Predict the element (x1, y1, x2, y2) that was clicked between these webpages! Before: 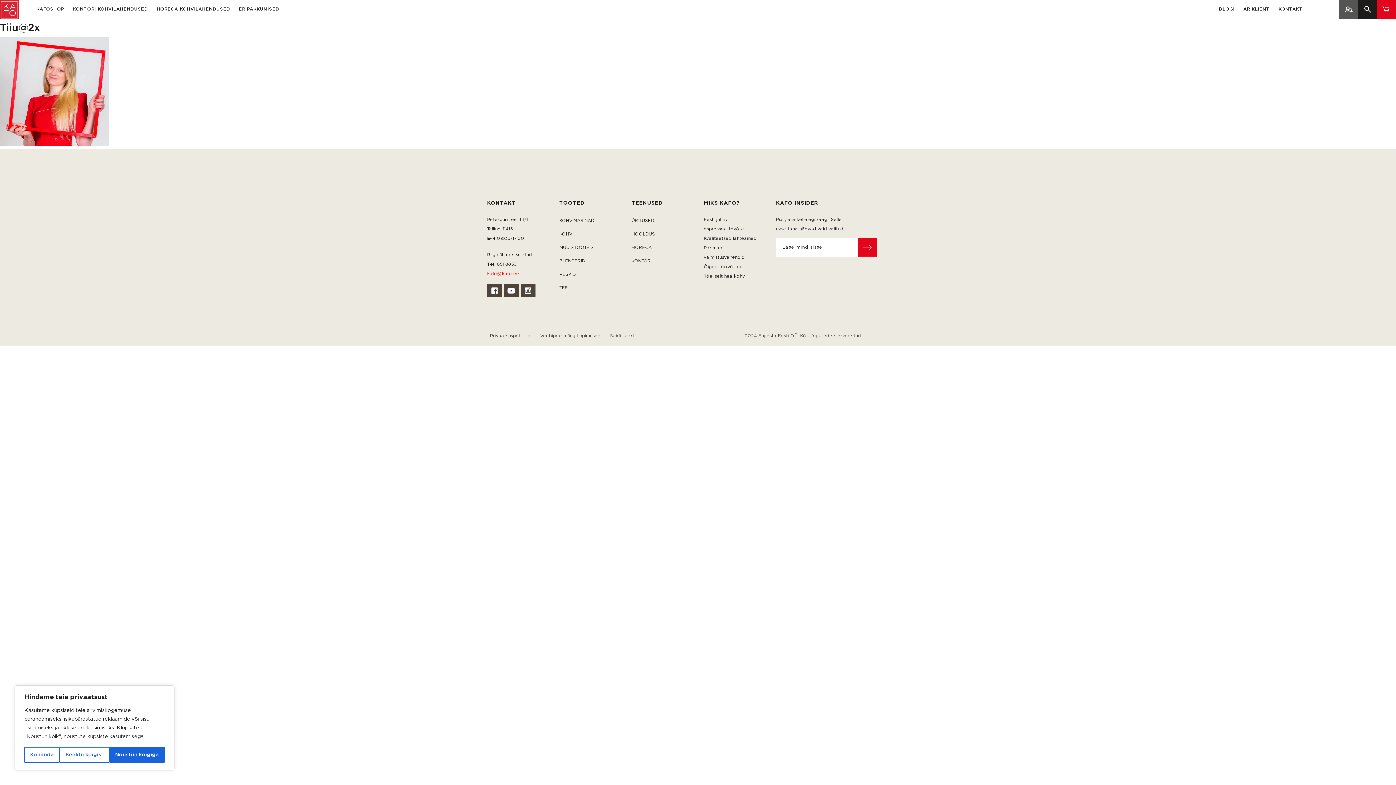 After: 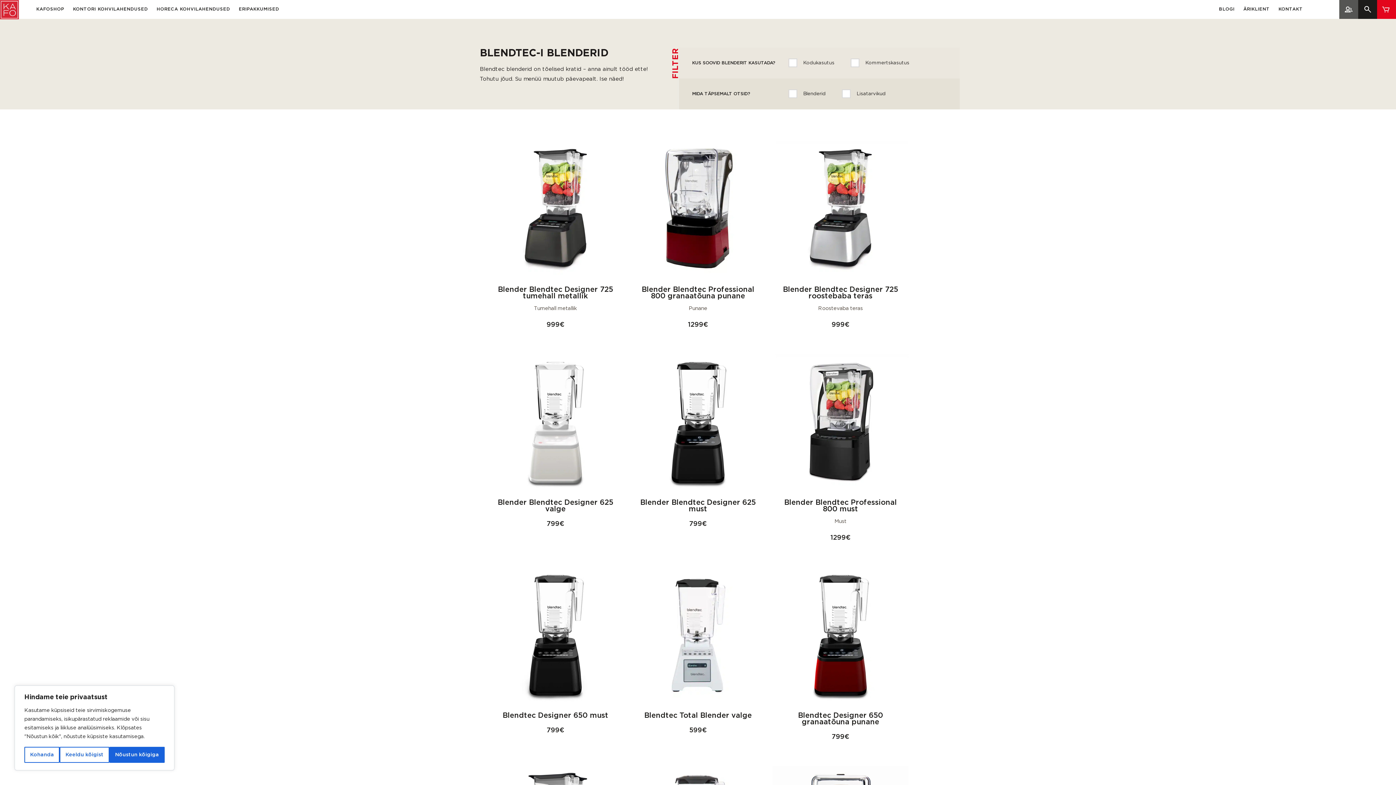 Action: bbox: (559, 255, 585, 267) label: BLENDERID